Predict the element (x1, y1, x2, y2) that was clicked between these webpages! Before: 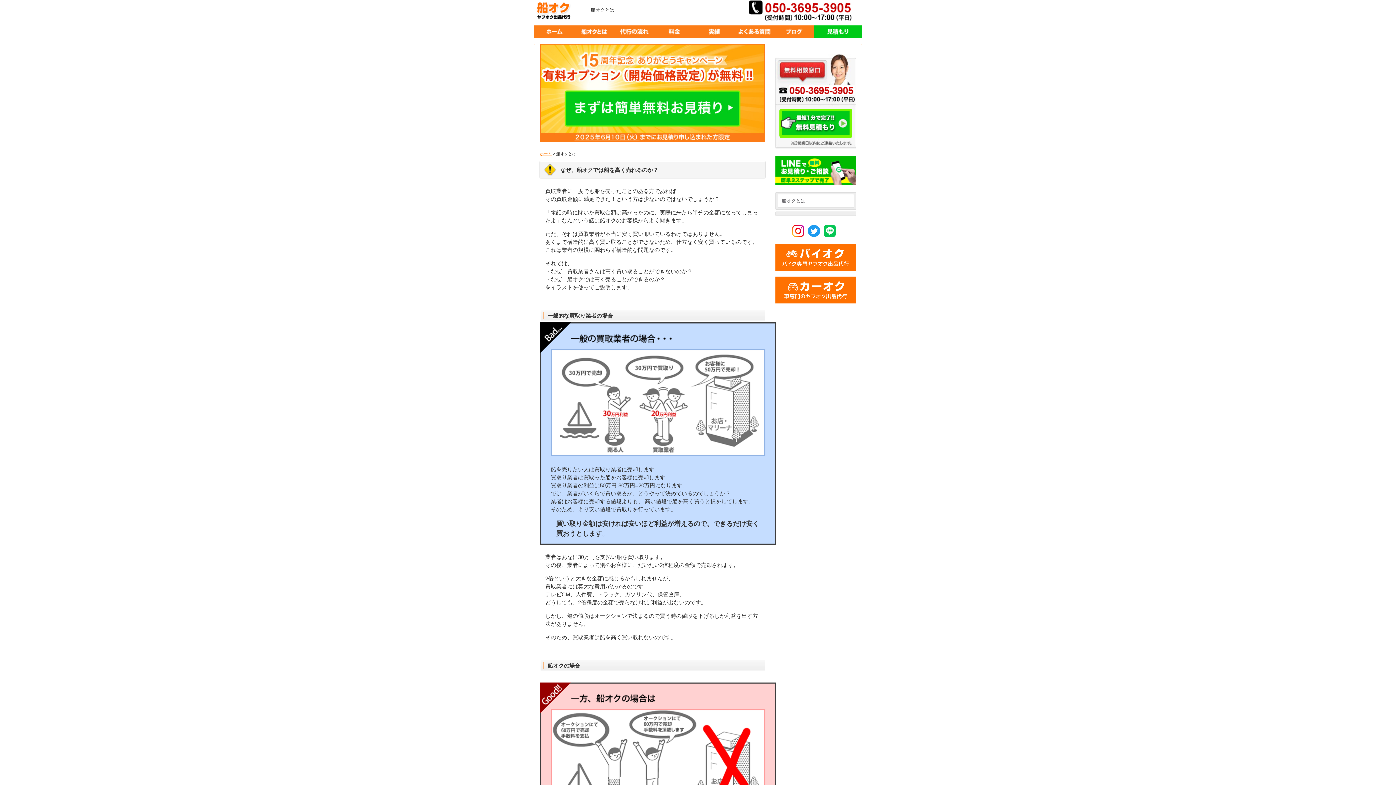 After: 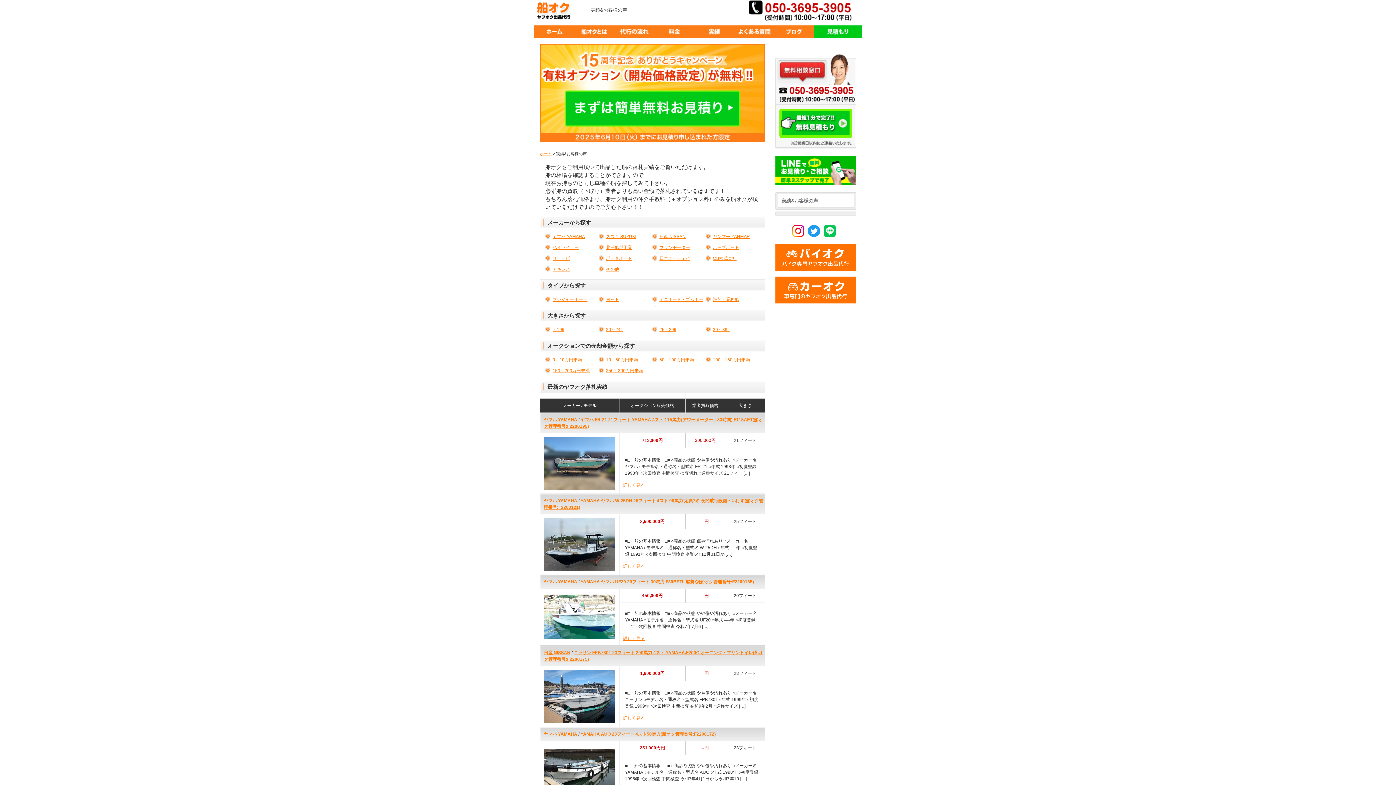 Action: bbox: (694, 33, 734, 39)